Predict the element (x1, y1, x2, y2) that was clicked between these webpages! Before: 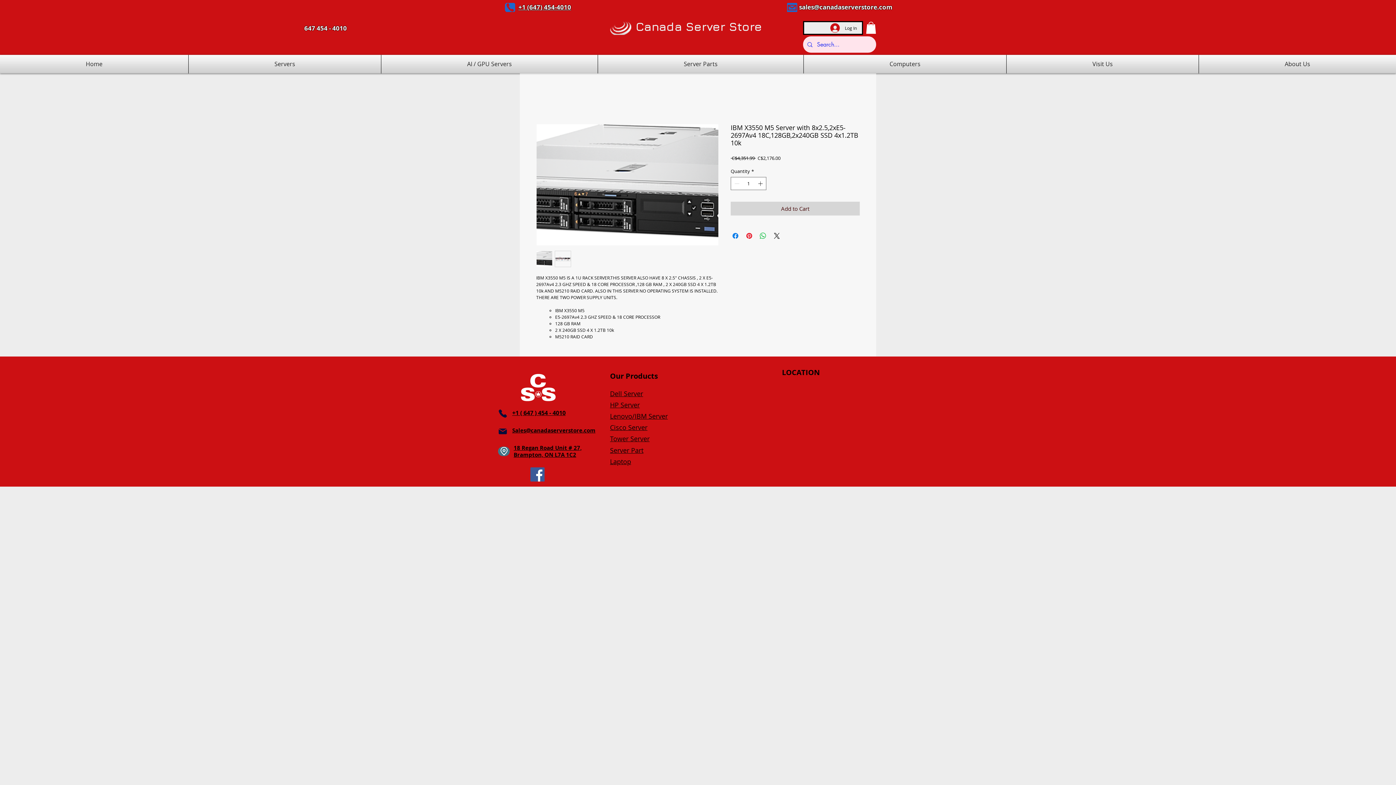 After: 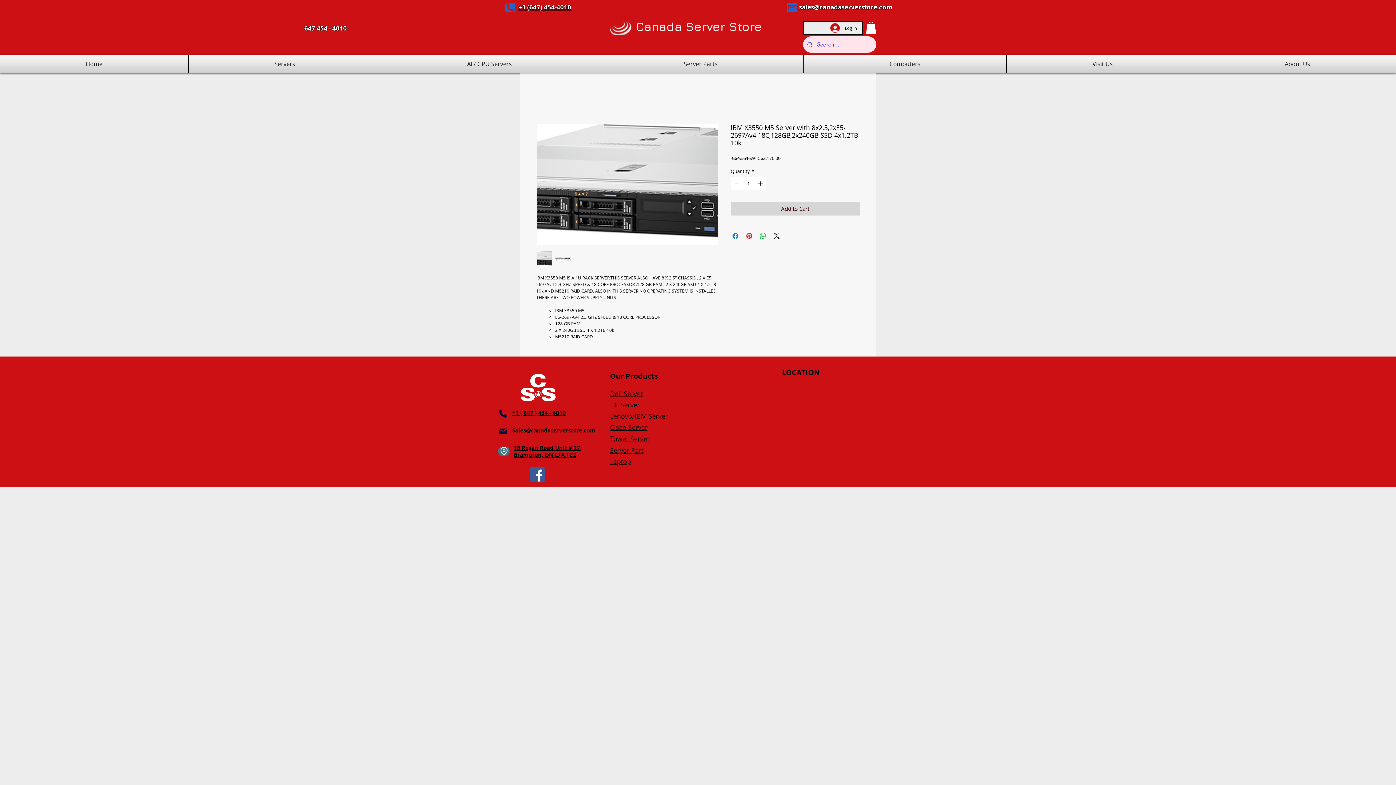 Action: bbox: (304, 24, 346, 32) label: 647 454 - 4010